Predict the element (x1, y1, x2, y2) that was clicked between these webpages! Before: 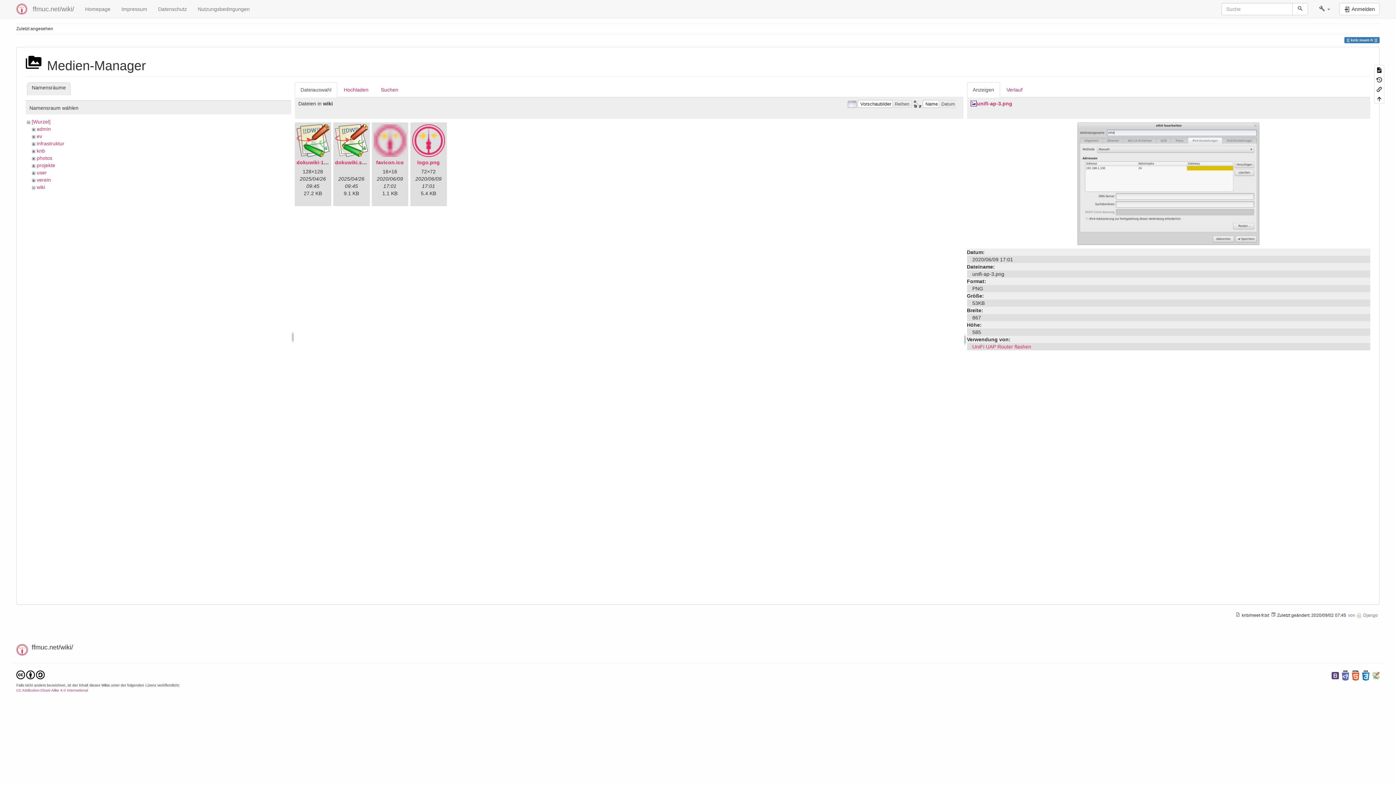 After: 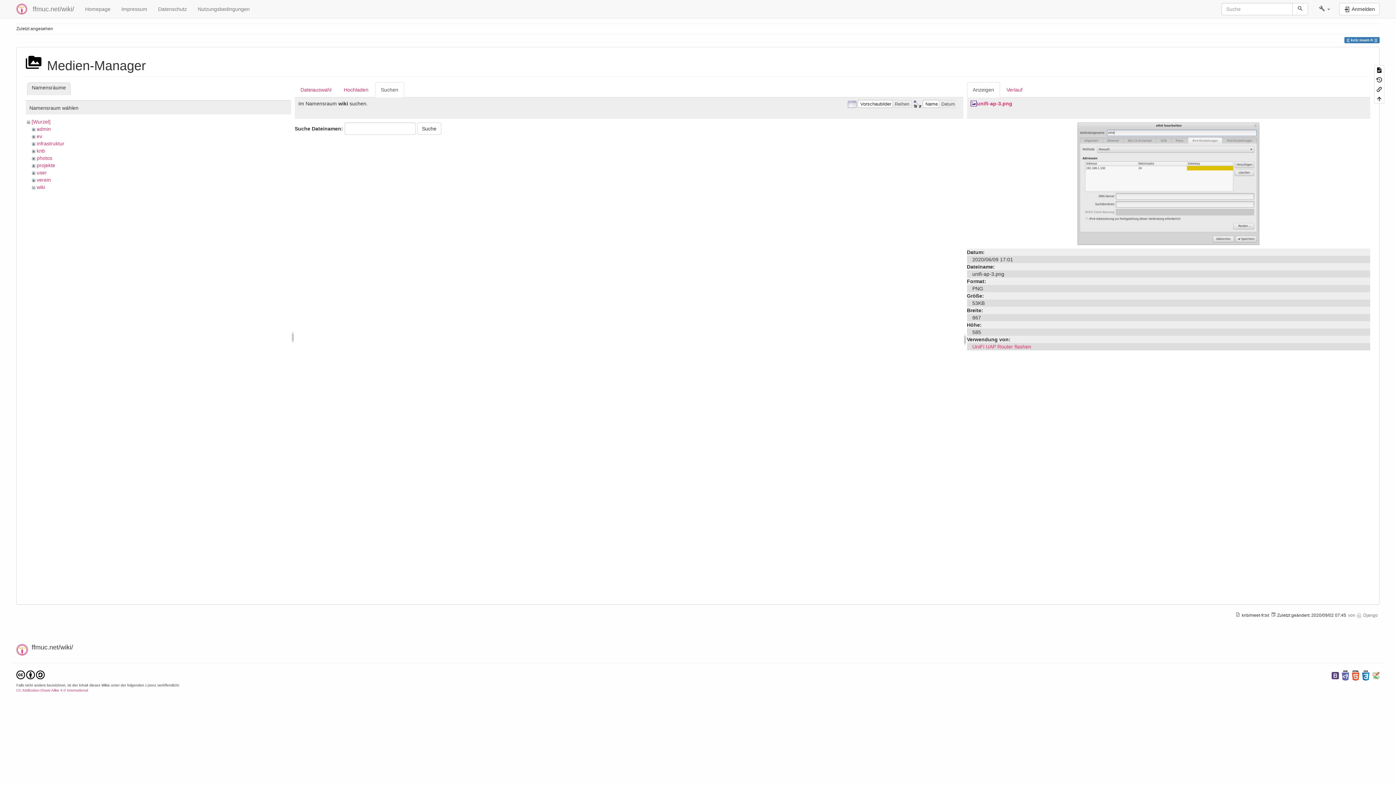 Action: bbox: (375, 82, 404, 97) label: Suchen